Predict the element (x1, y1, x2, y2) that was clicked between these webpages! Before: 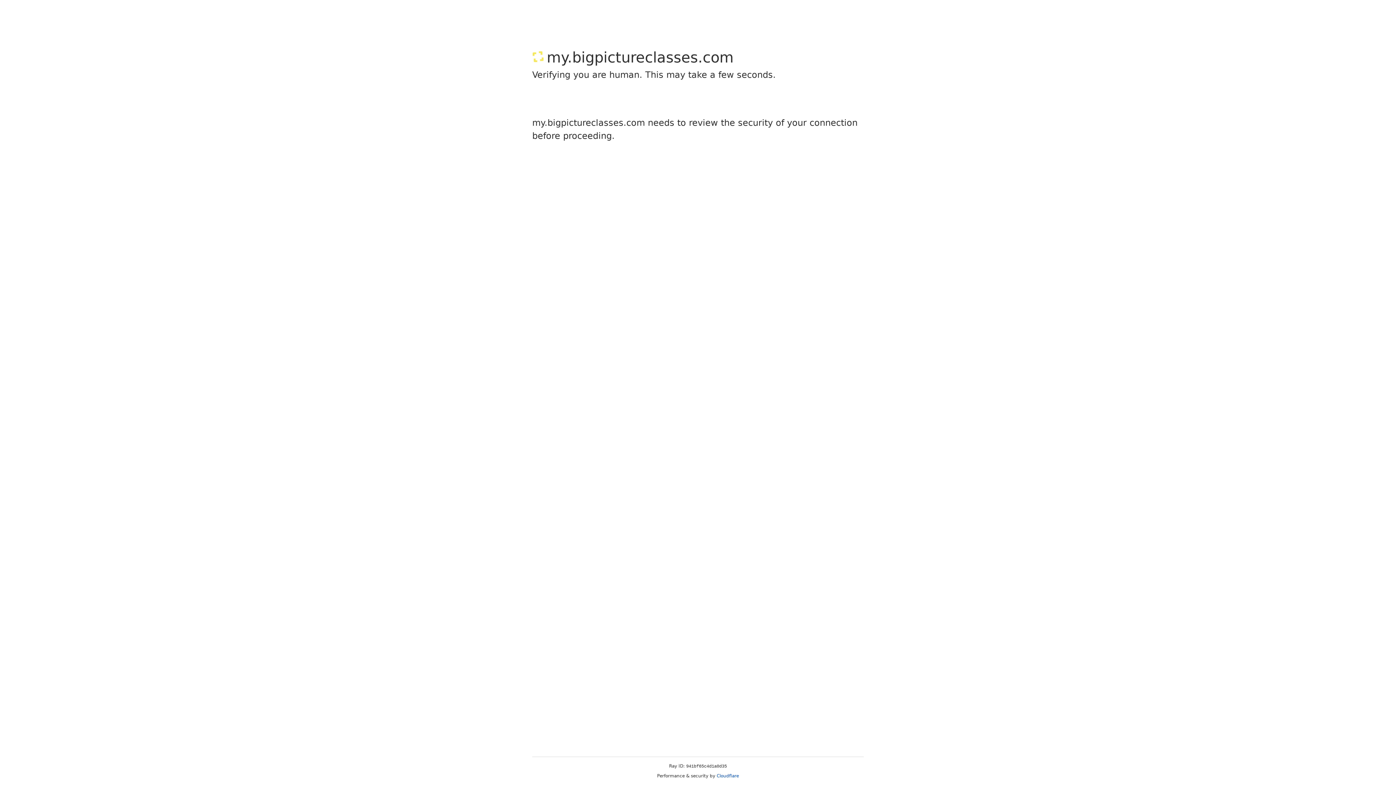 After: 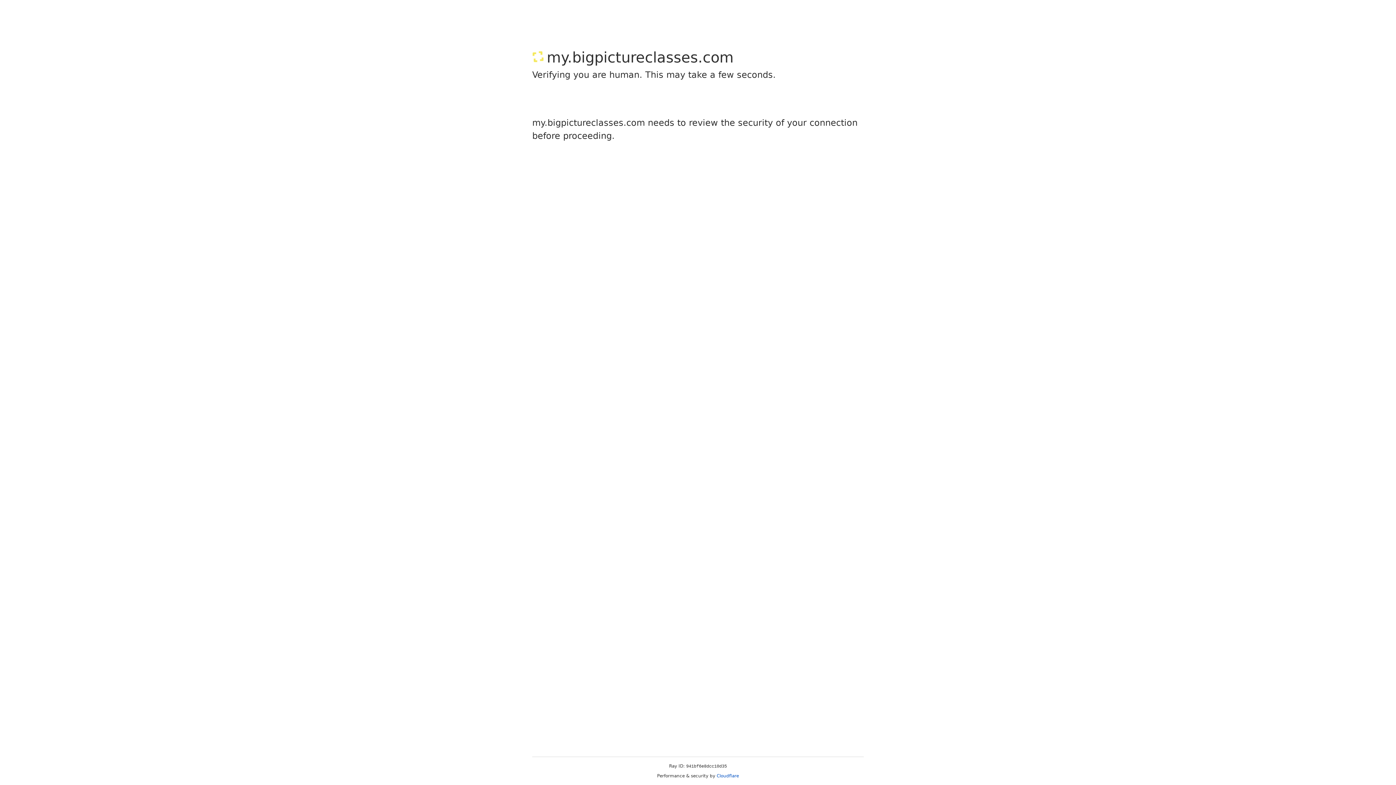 Action: bbox: (716, 773, 739, 778) label: Cloudflare